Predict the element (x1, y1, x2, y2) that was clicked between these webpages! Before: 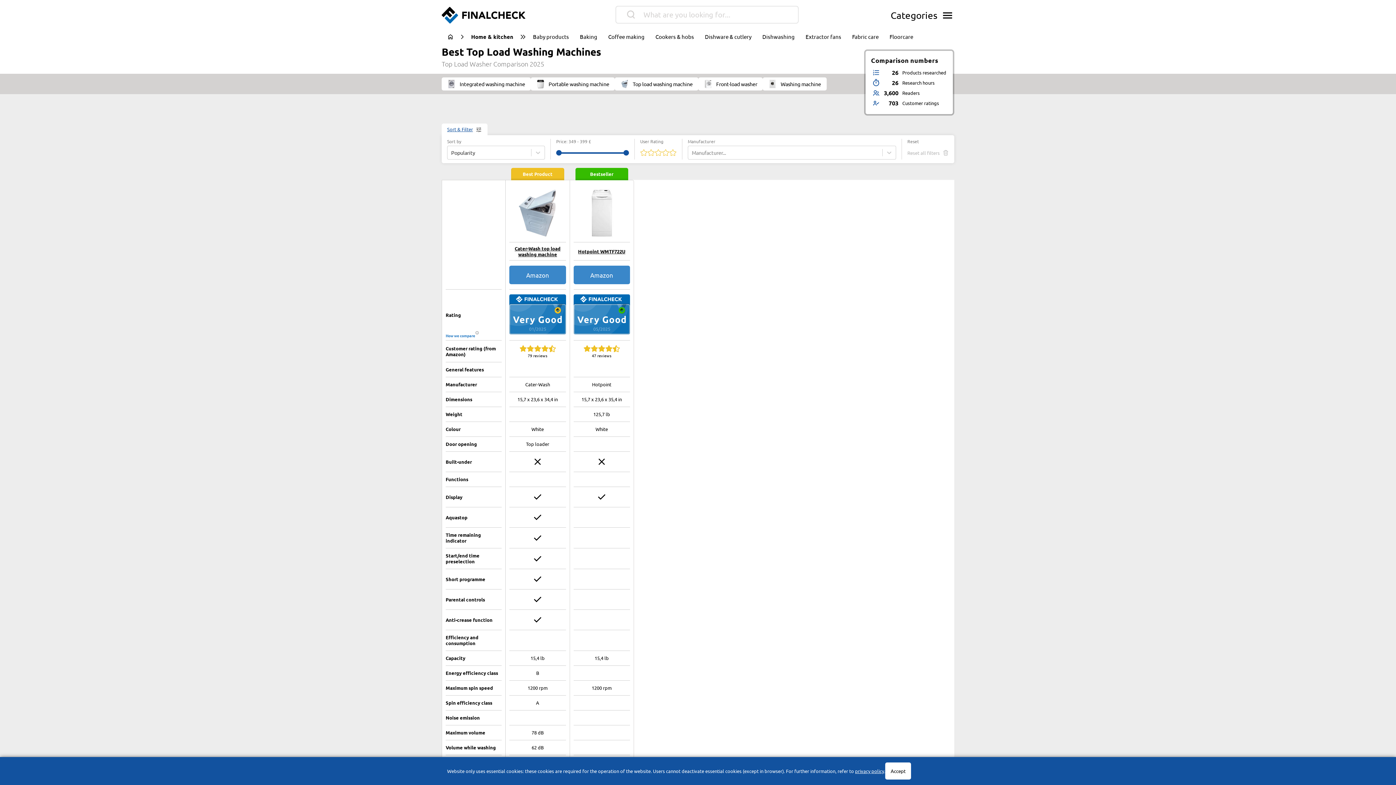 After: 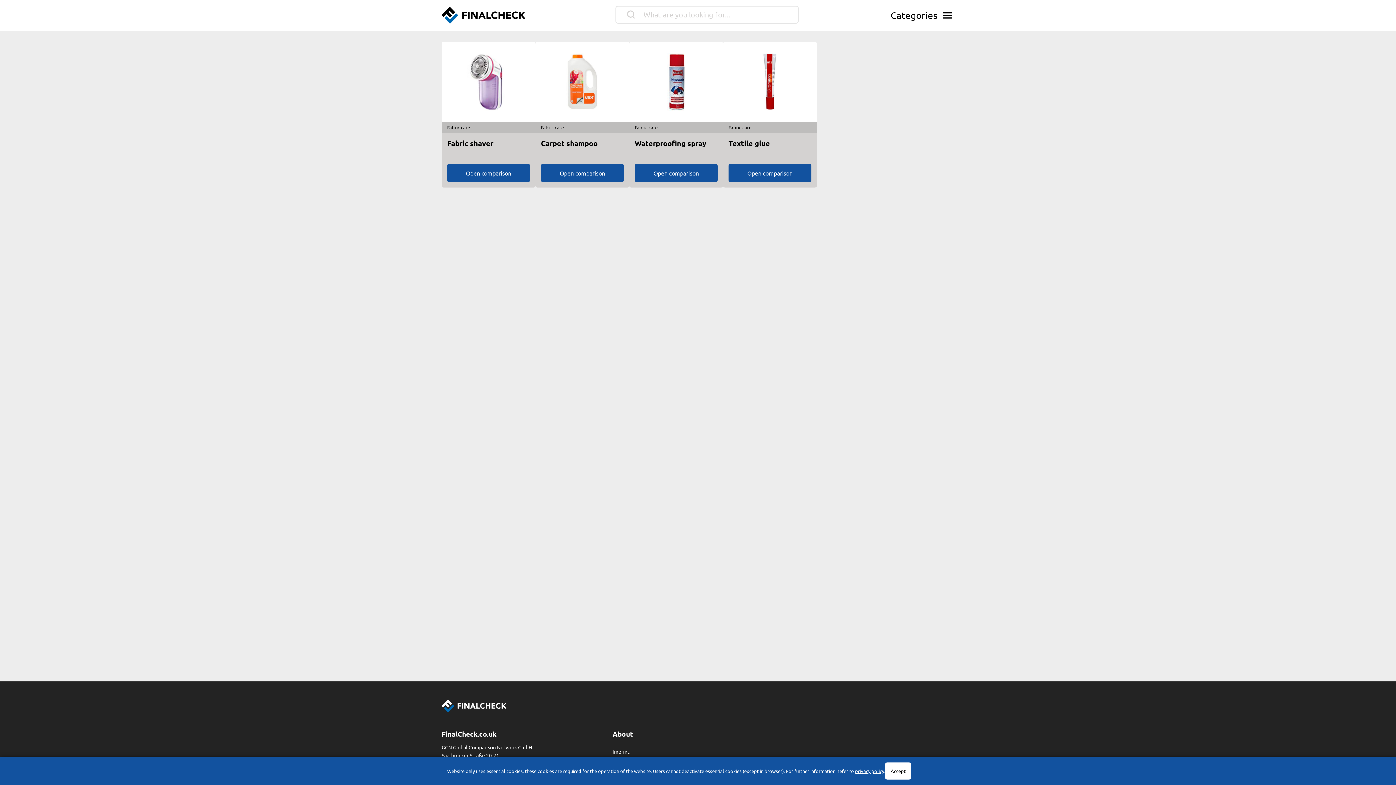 Action: label: Fabric care bbox: (846, 30, 884, 42)